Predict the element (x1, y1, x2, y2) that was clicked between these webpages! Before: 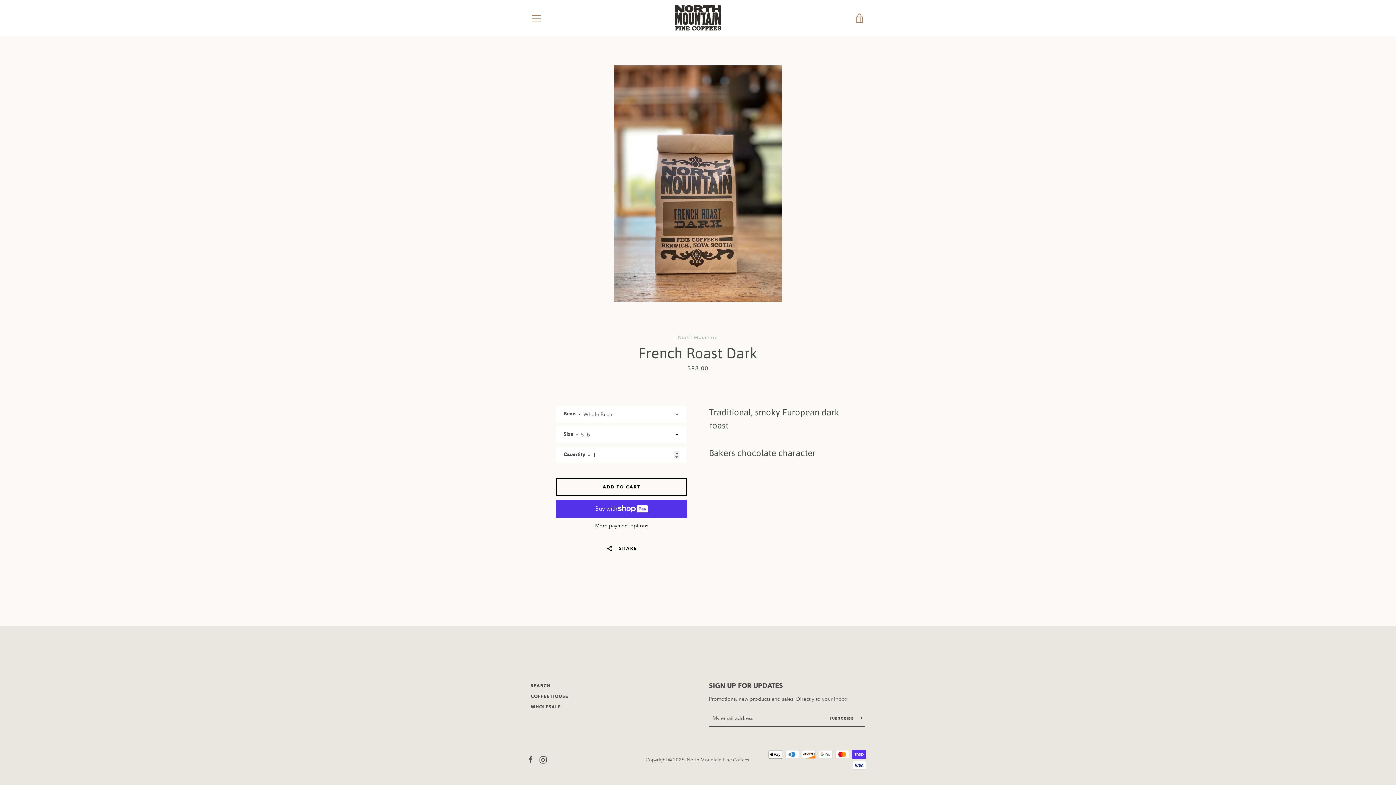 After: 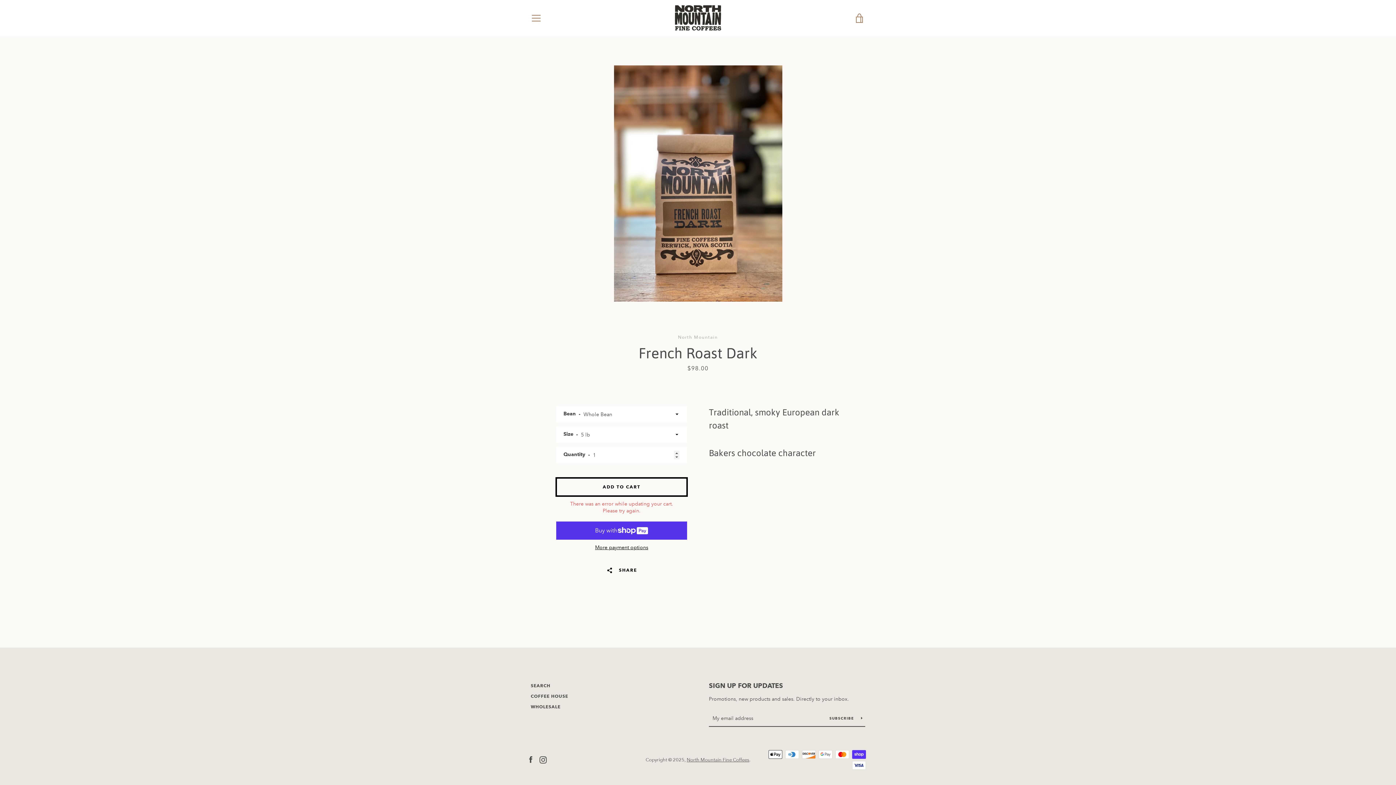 Action: label: Add to Cart bbox: (556, 478, 687, 496)